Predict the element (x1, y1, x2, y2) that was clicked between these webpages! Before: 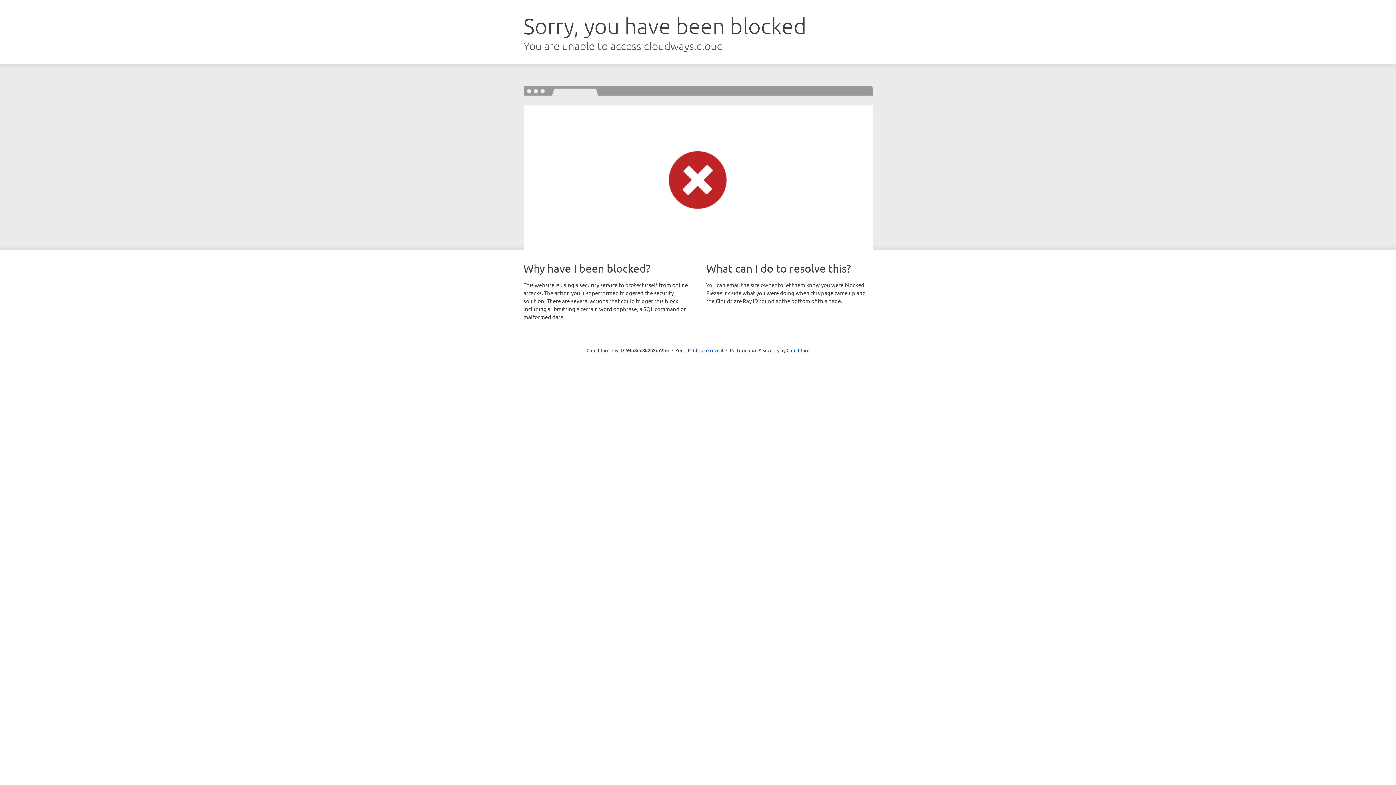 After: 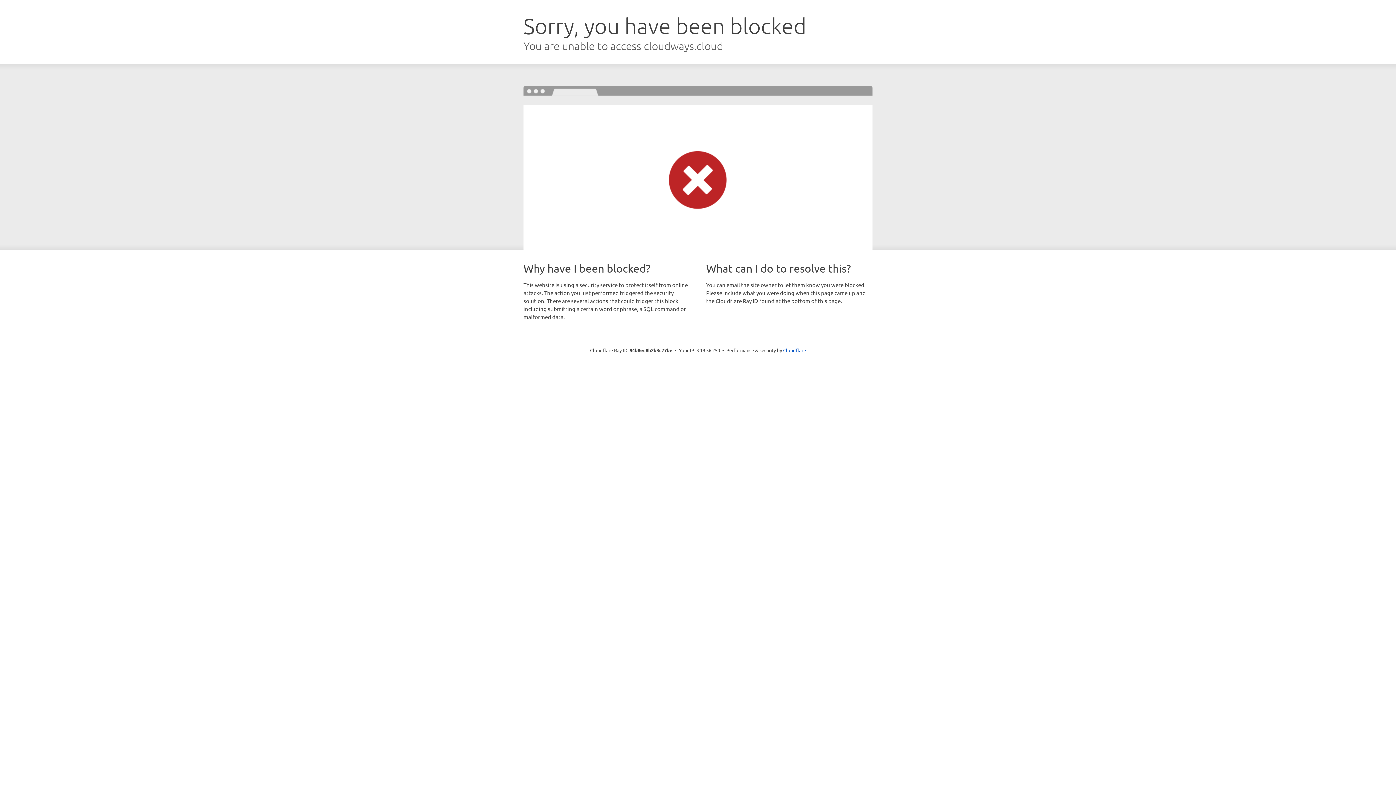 Action: bbox: (693, 346, 723, 353) label: Click to reveal